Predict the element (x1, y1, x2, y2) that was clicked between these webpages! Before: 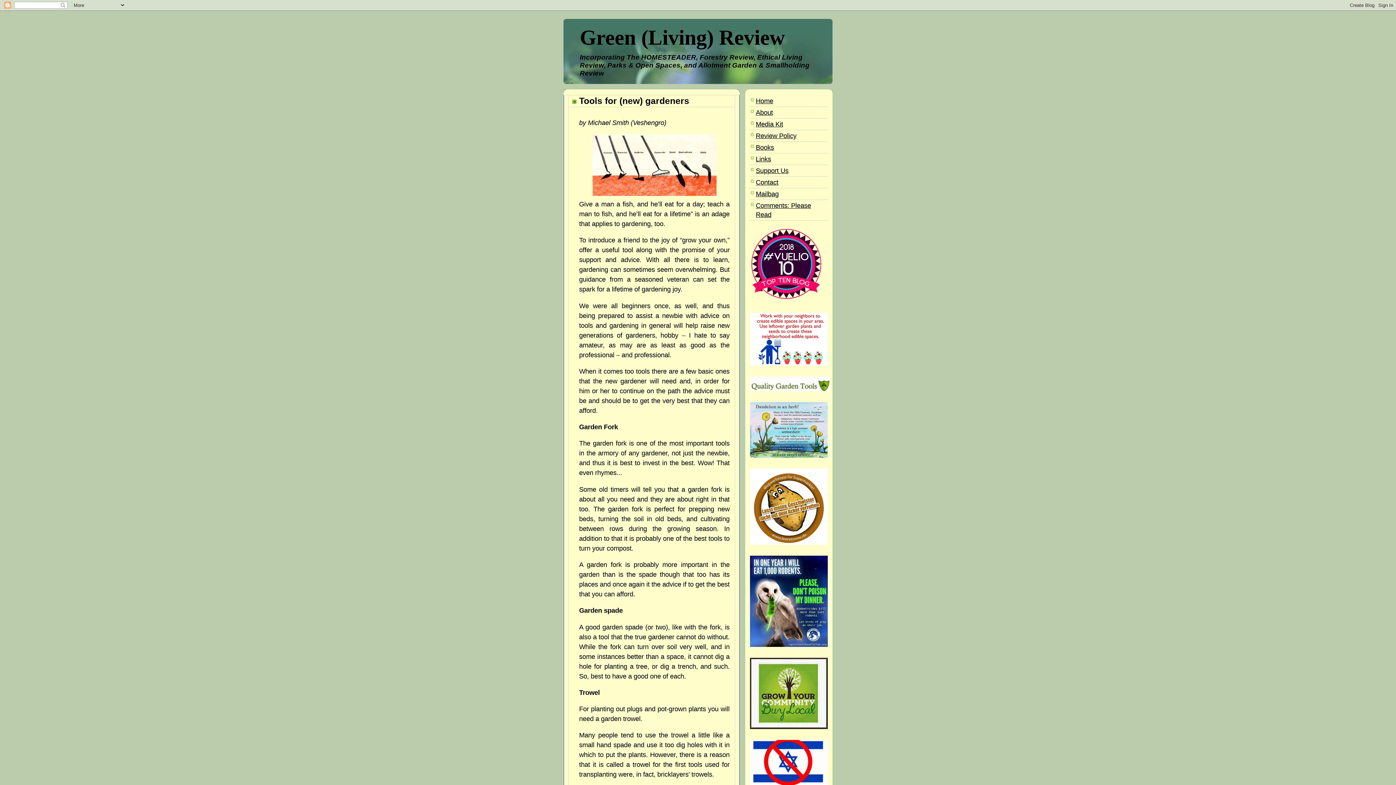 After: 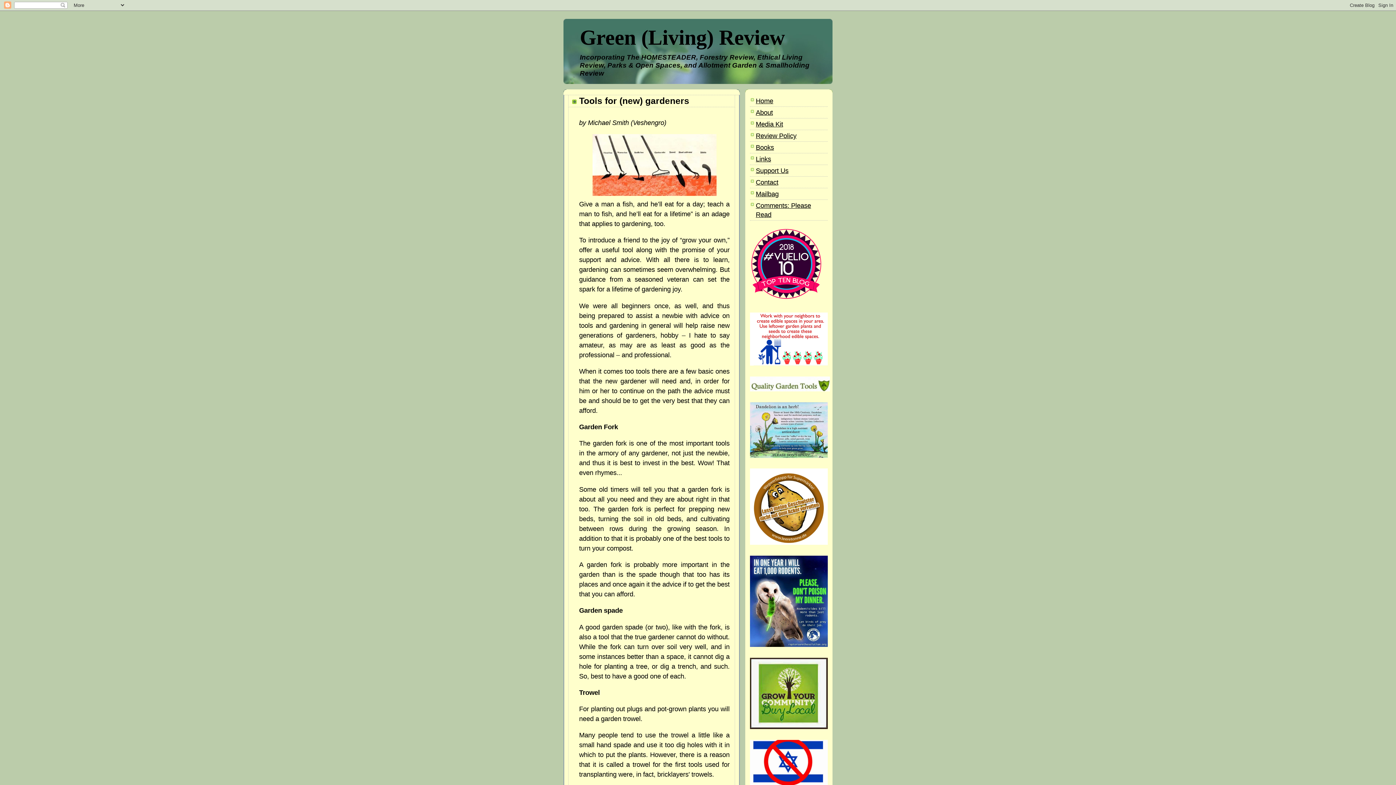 Action: label: Tools for (new) gardeners bbox: (579, 96, 689, 105)